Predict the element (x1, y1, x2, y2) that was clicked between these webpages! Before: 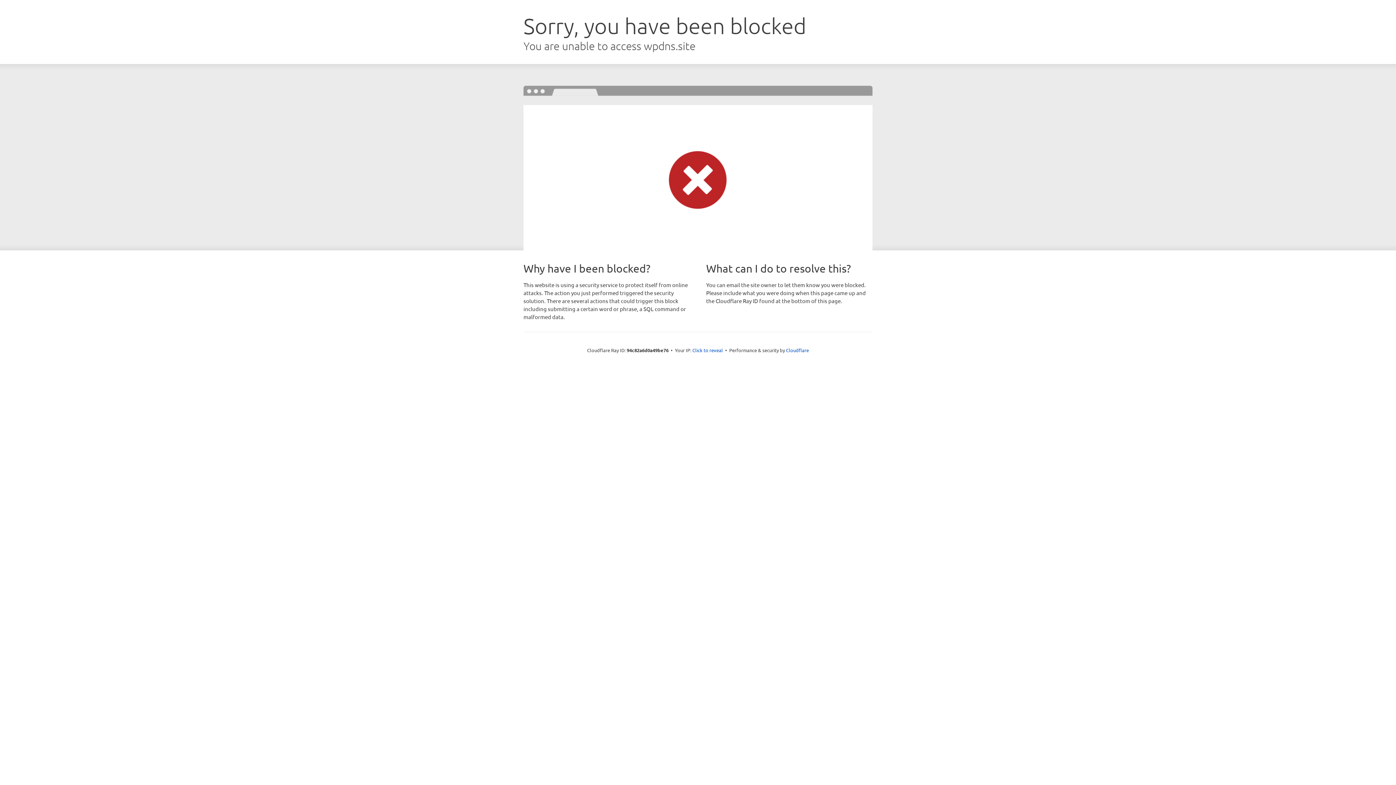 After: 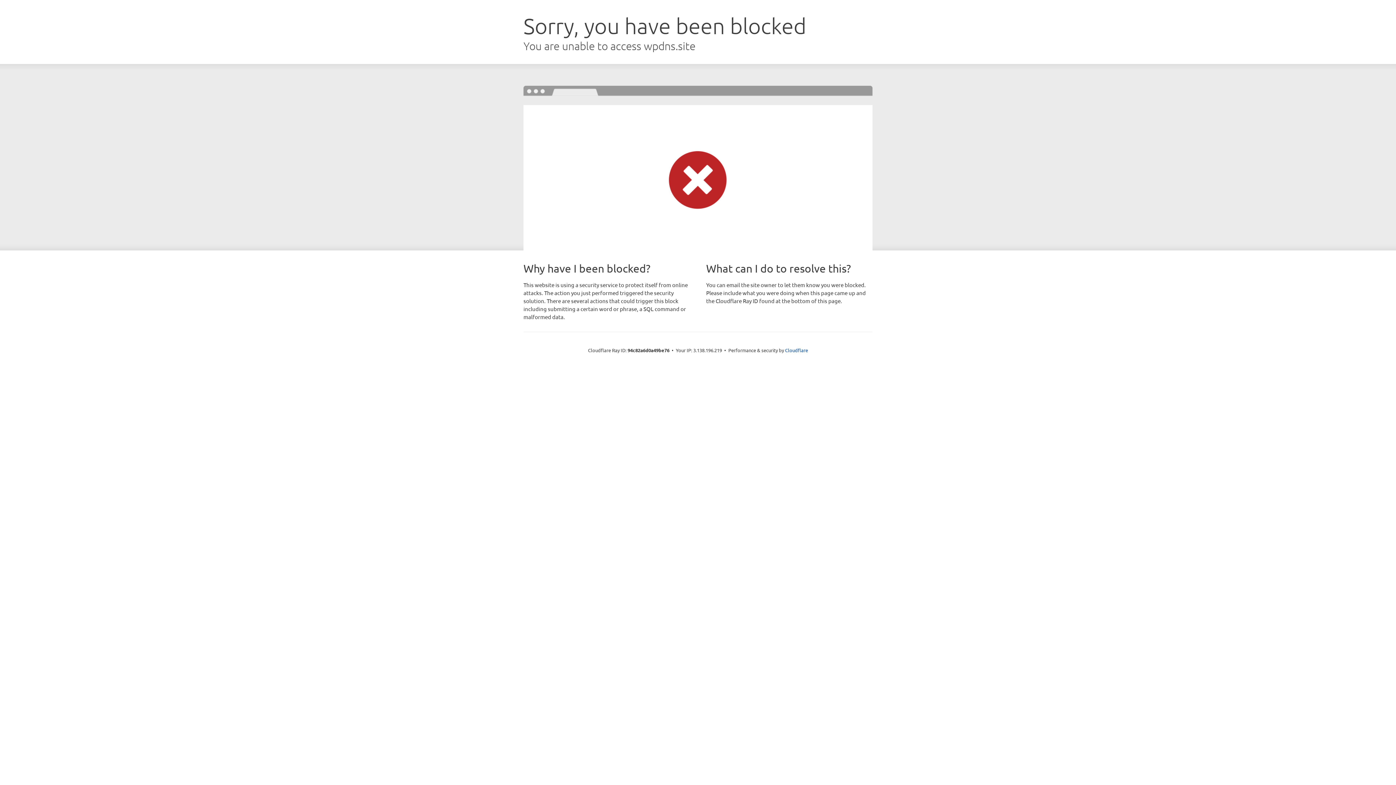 Action: label: Click to reveal bbox: (692, 346, 723, 353)